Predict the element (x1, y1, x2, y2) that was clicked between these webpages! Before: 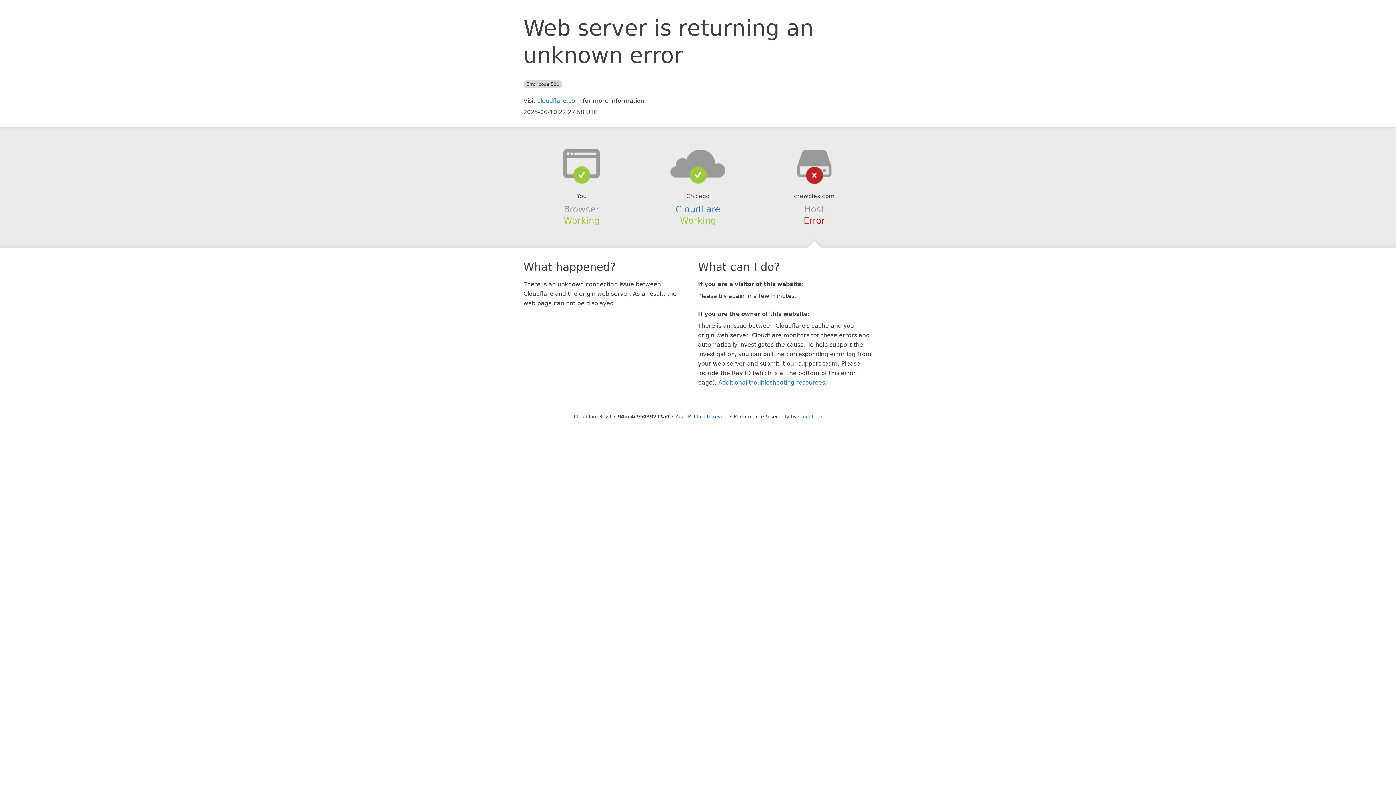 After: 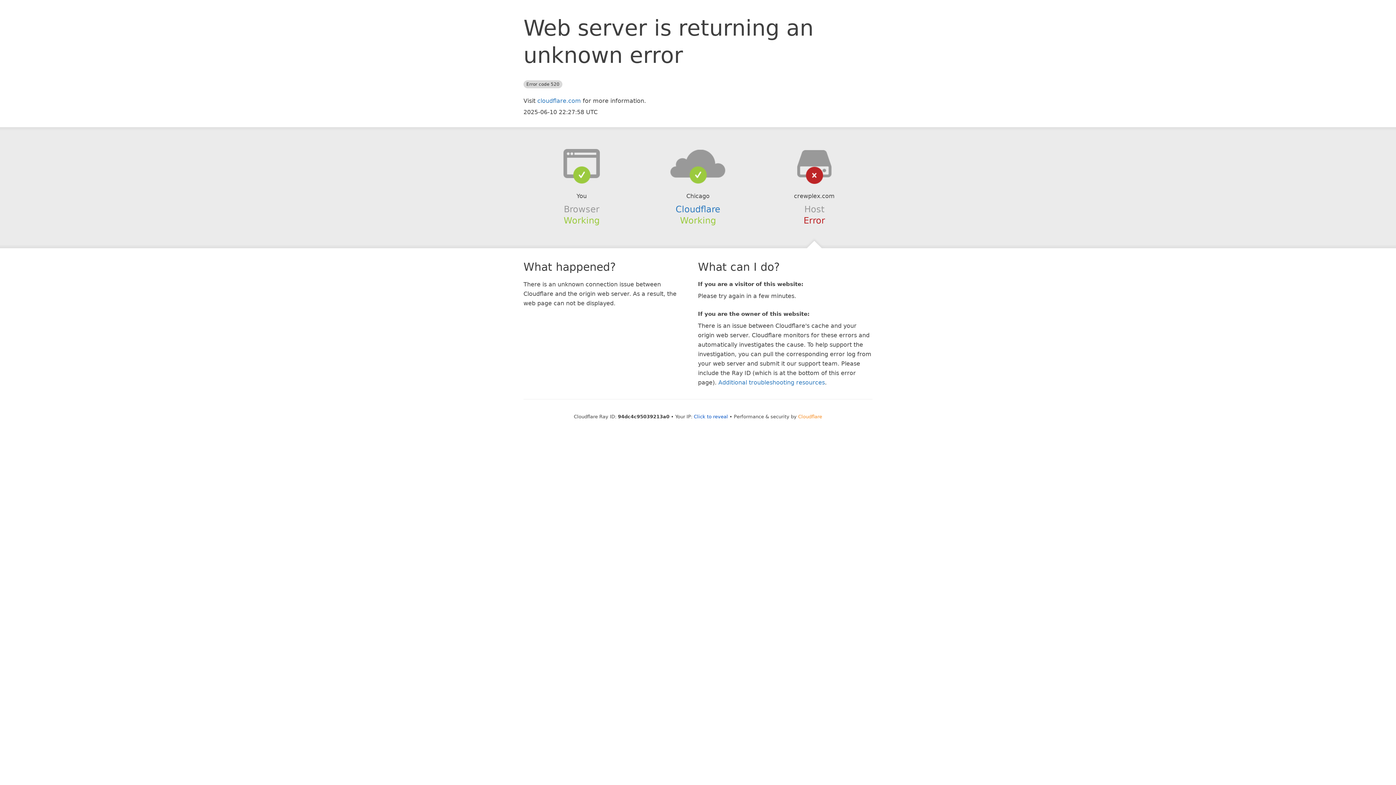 Action: label: Cloudflare bbox: (798, 414, 822, 419)